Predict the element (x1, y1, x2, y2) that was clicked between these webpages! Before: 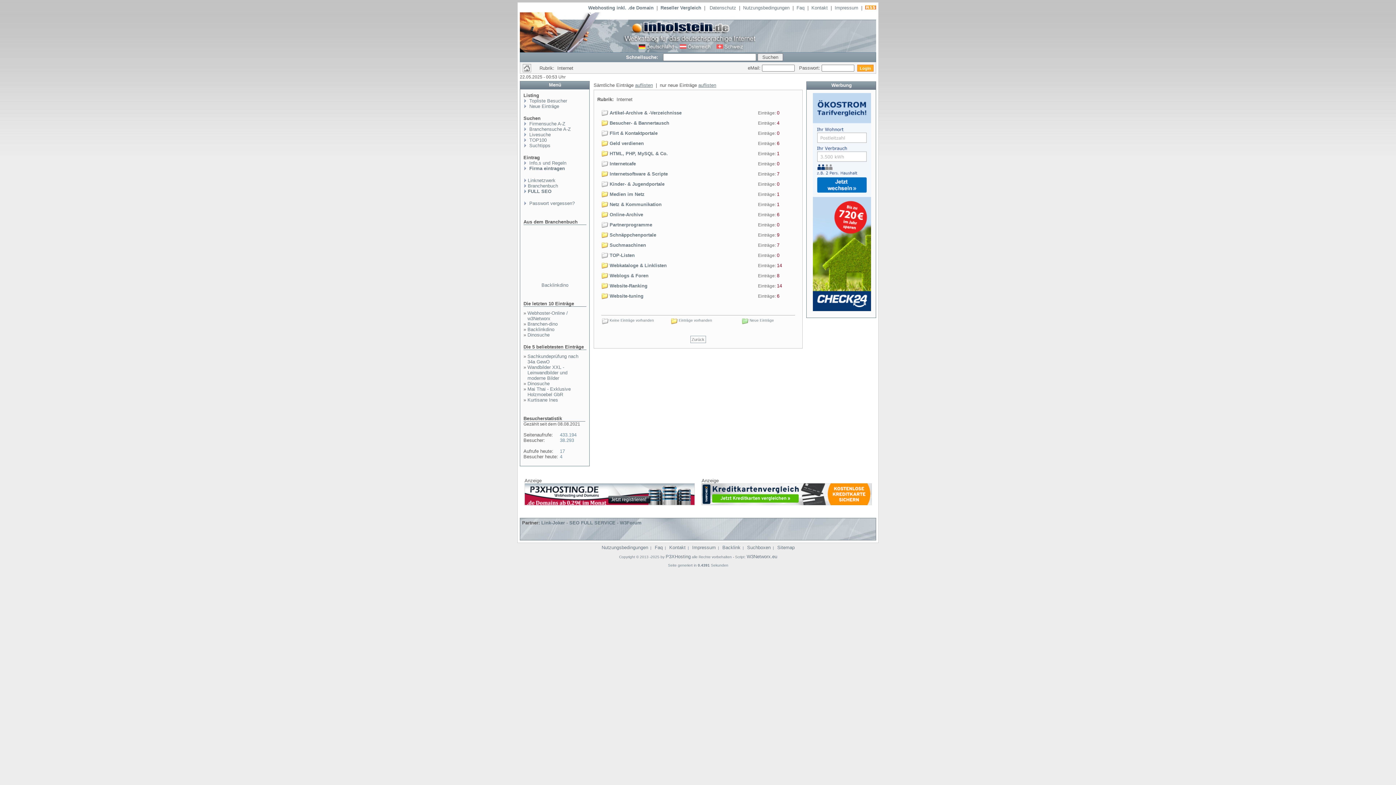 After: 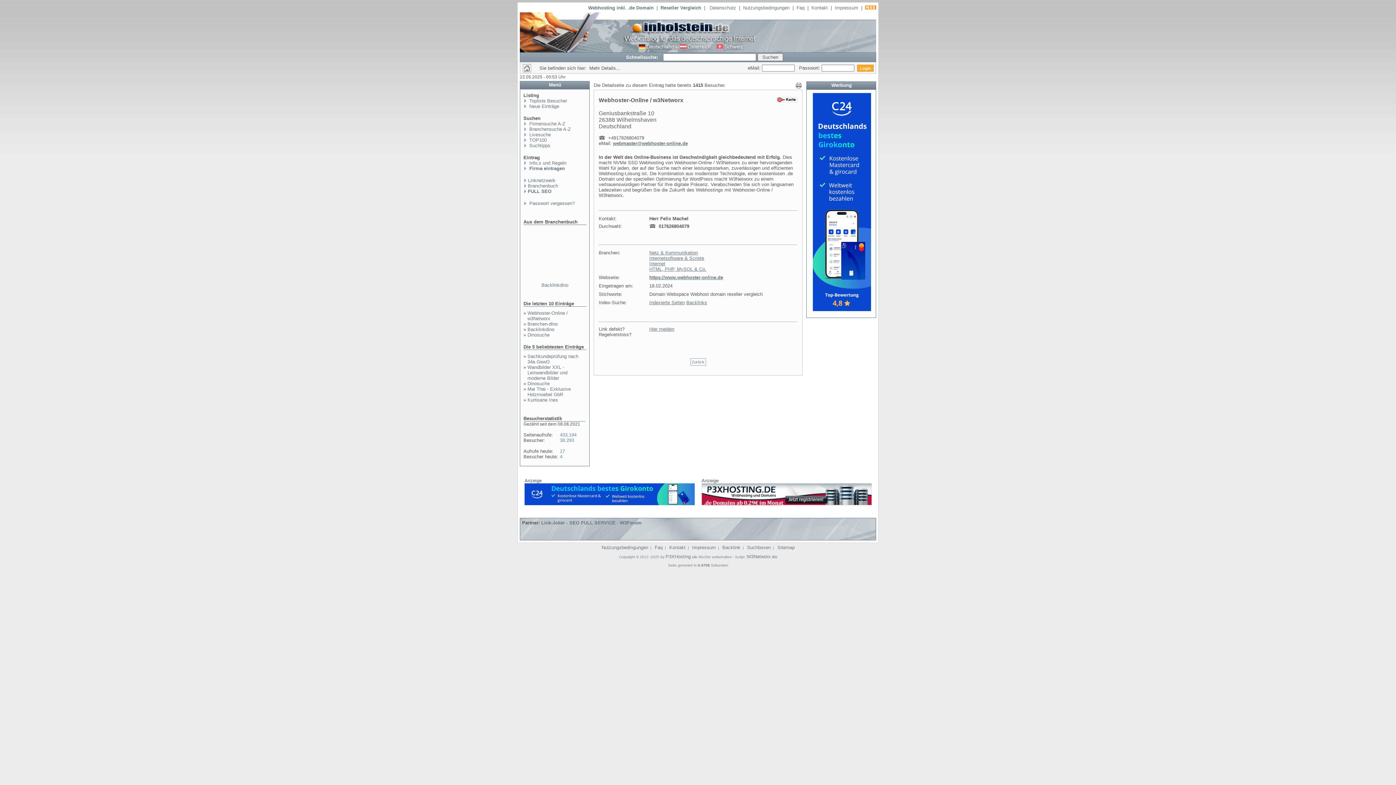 Action: label: Webhoster-Online / w3Networx bbox: (527, 310, 568, 321)